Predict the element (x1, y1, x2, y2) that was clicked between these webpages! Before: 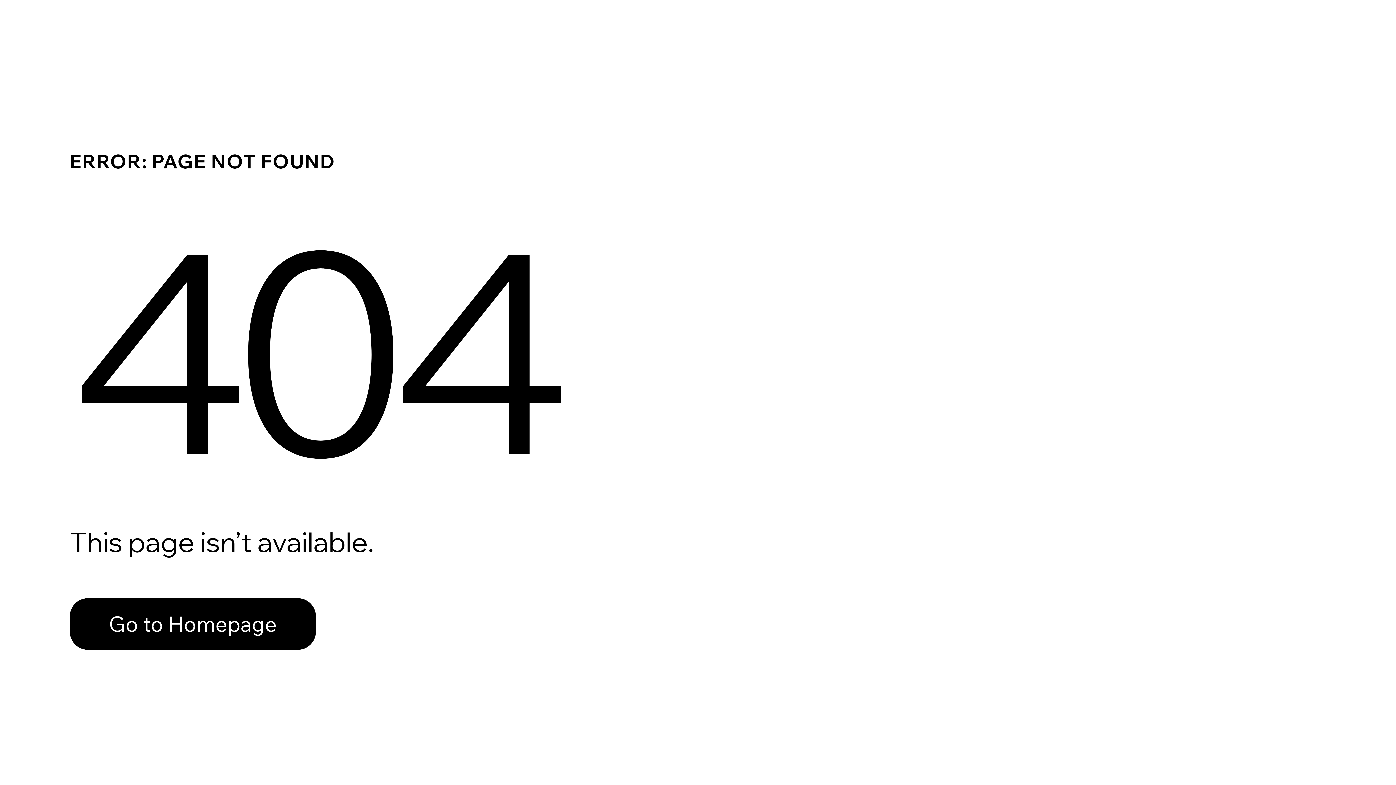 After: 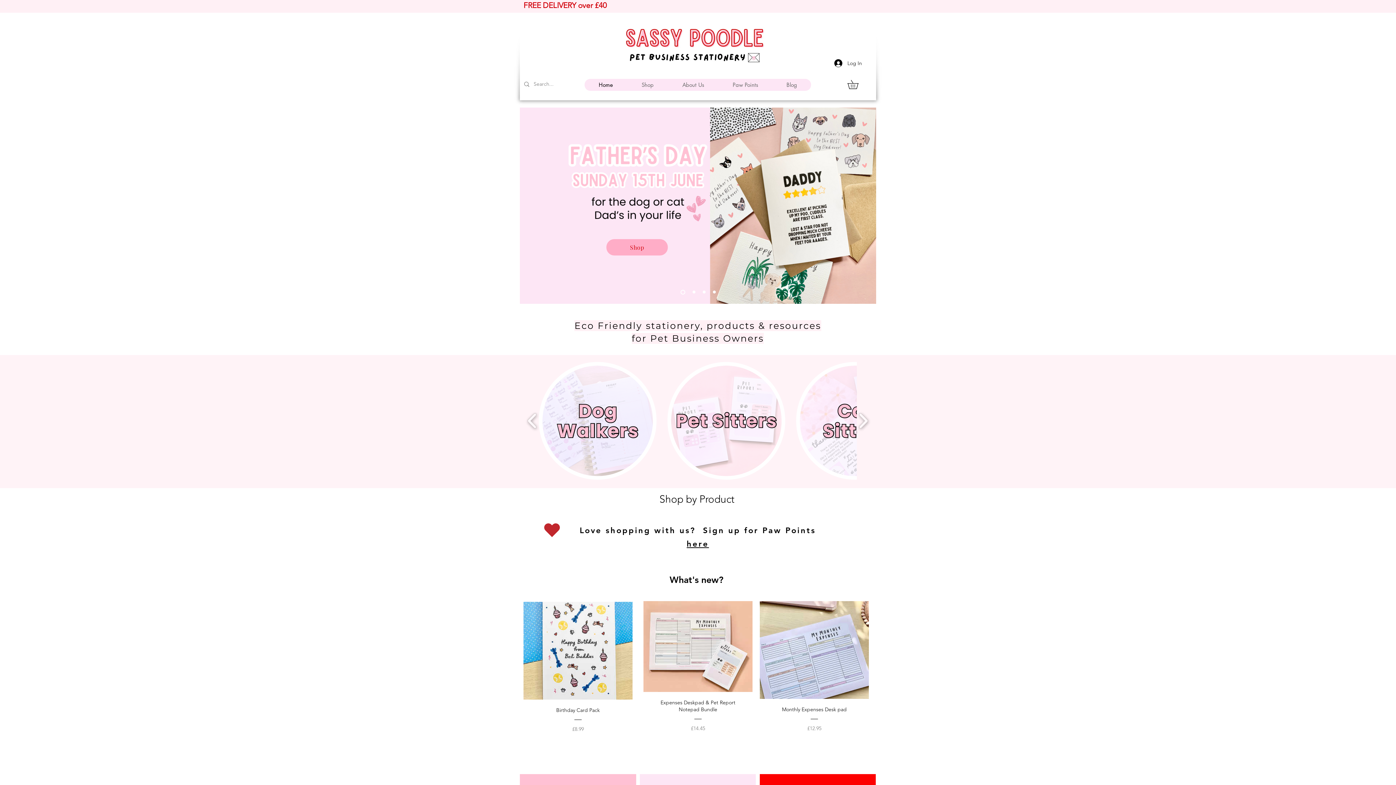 Action: label: Go to Homepage bbox: (69, 598, 316, 650)